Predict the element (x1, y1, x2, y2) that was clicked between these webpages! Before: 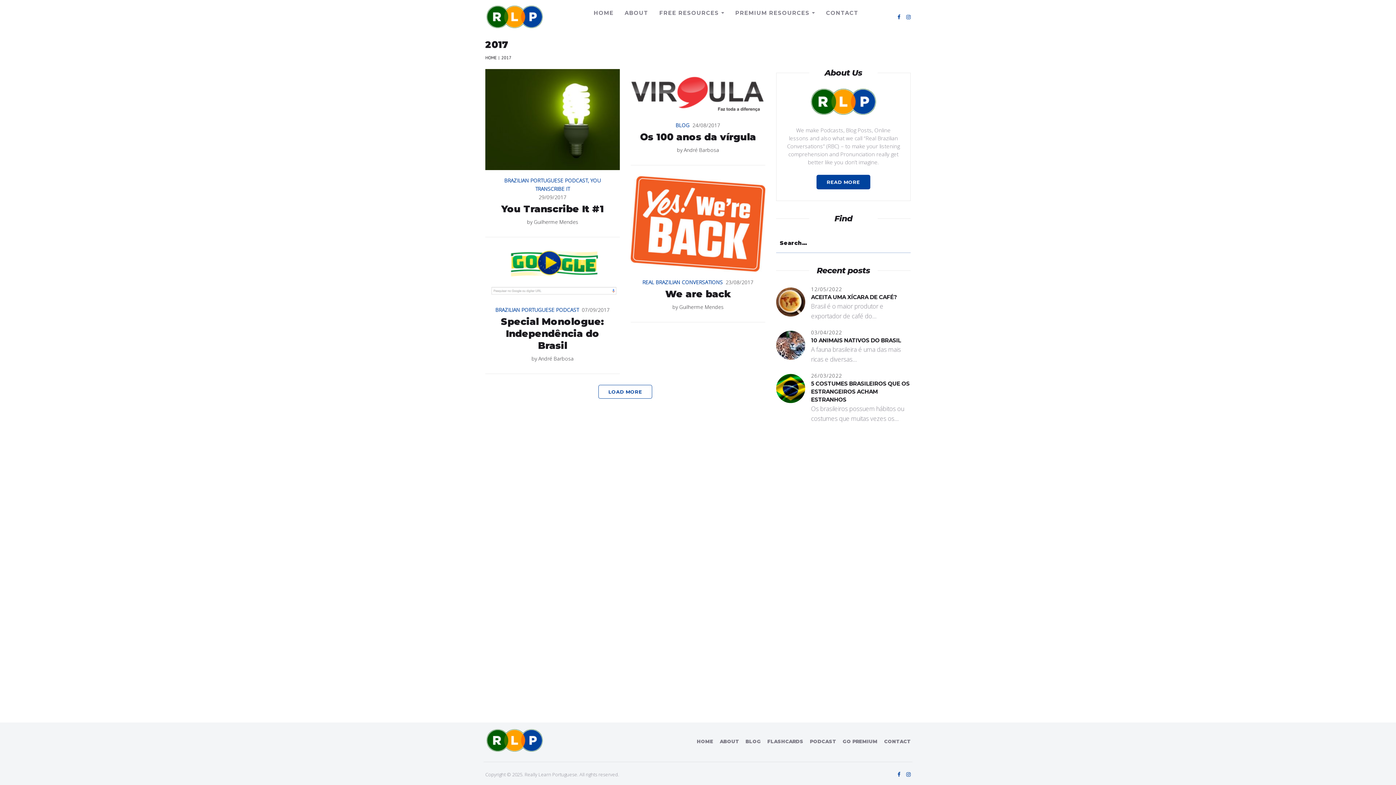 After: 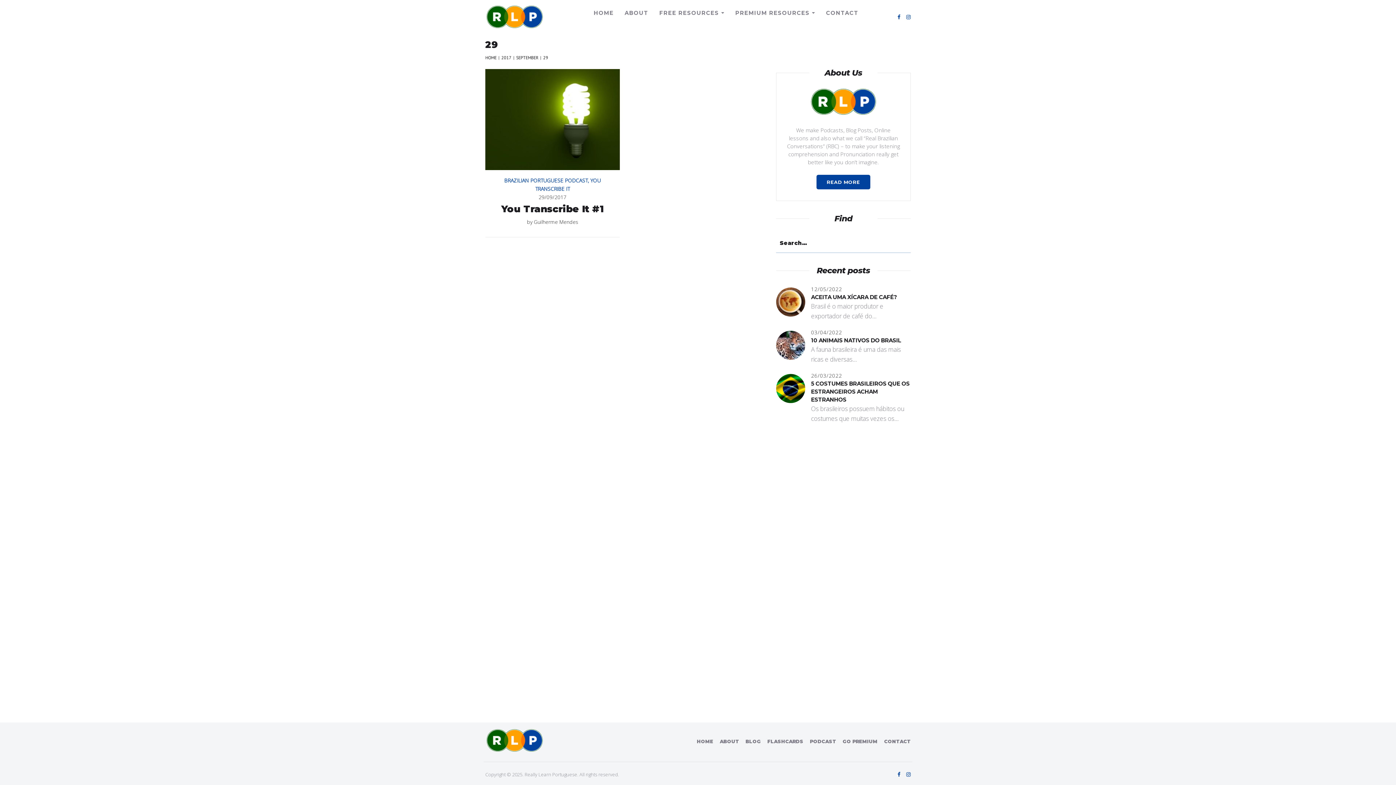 Action: label: 29/09/2017 bbox: (538, 193, 566, 200)